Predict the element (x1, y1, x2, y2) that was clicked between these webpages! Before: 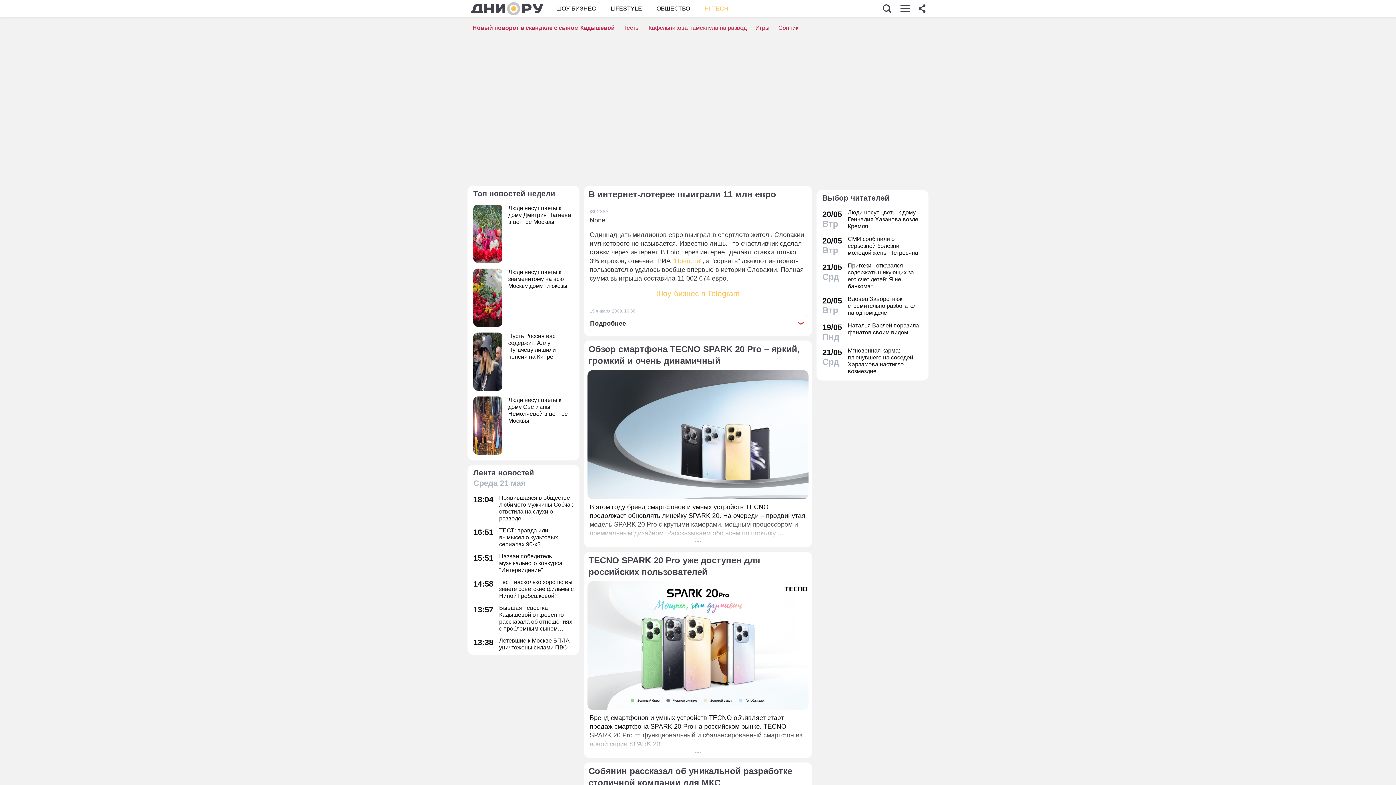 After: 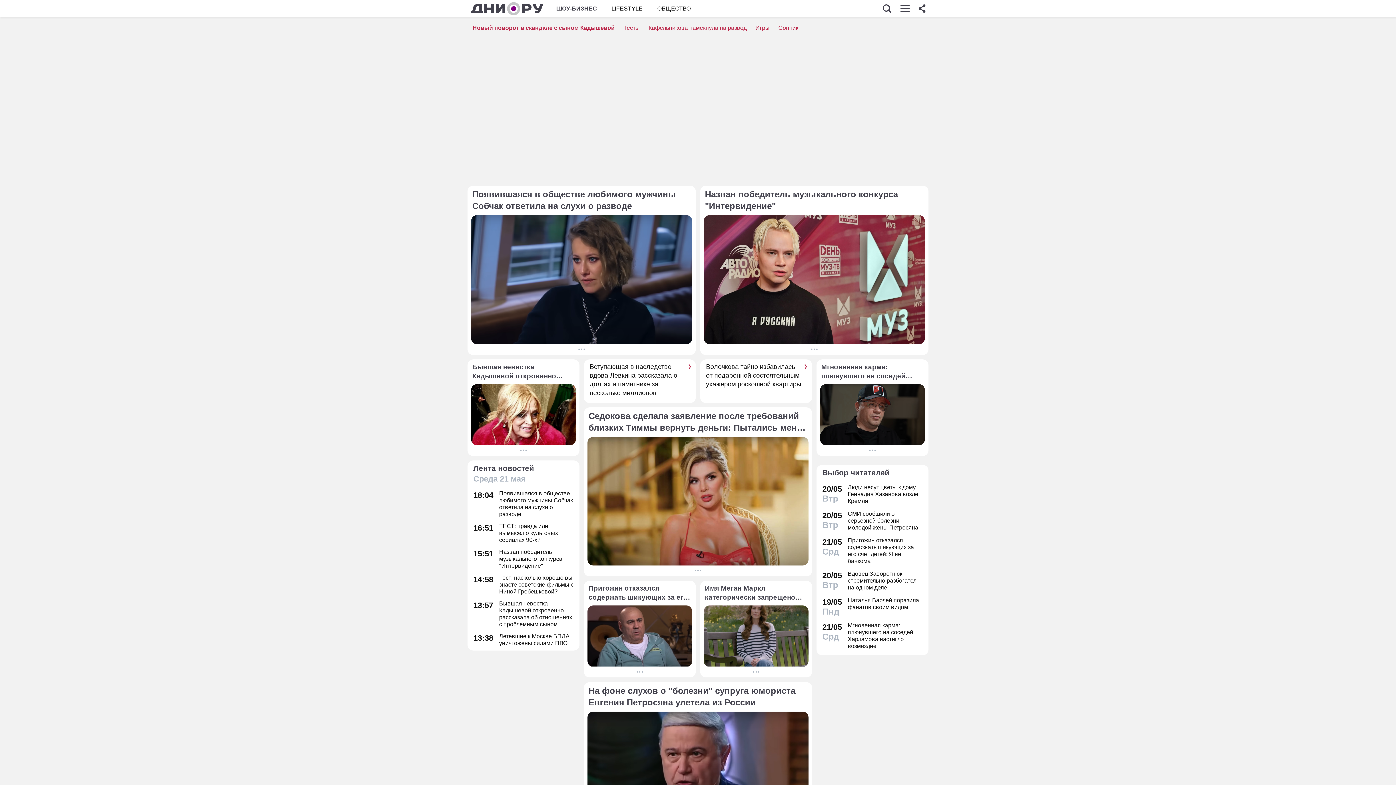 Action: label: ШОУ-БИЗНЕС bbox: (556, 4, 596, 12)